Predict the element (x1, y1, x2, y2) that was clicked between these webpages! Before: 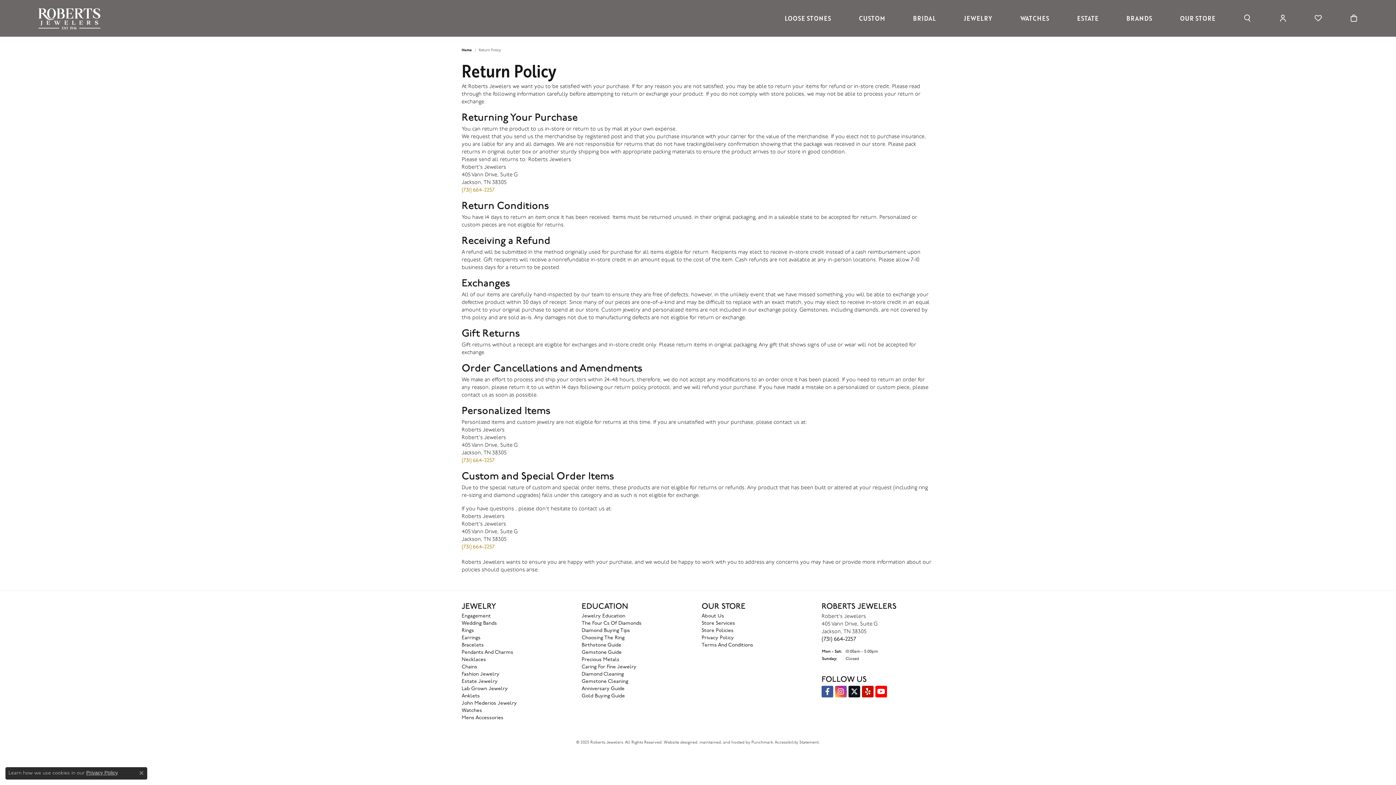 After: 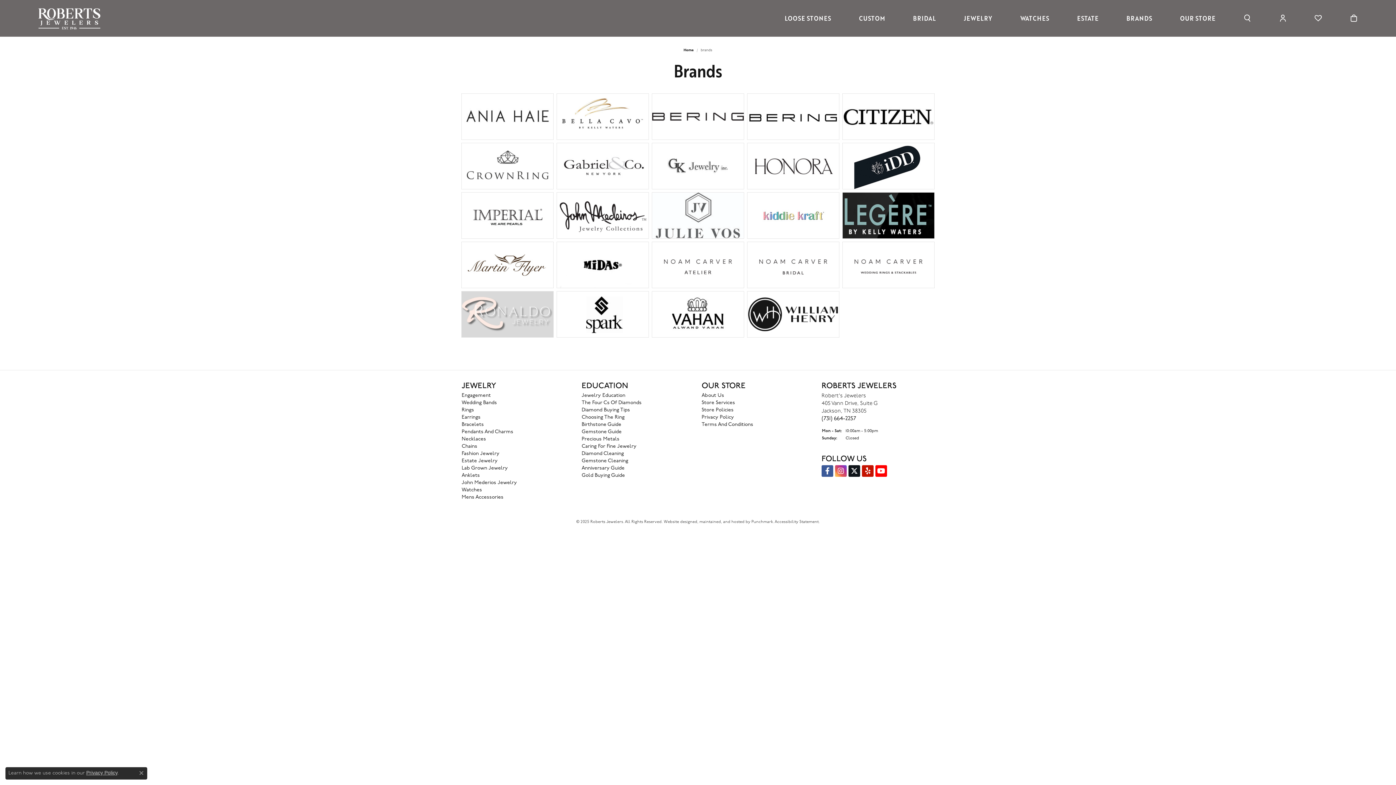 Action: label: BRANDS bbox: (1126, 13, 1152, 23)